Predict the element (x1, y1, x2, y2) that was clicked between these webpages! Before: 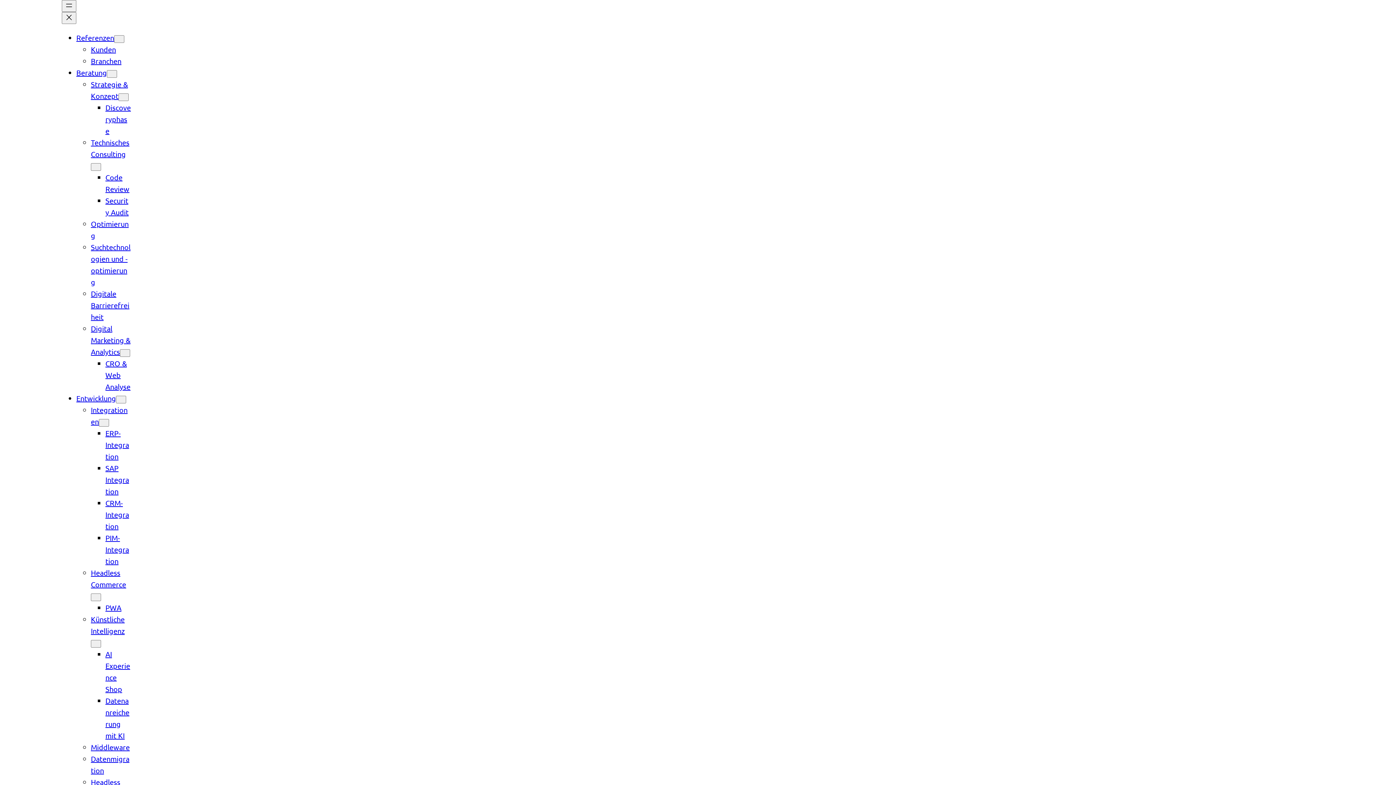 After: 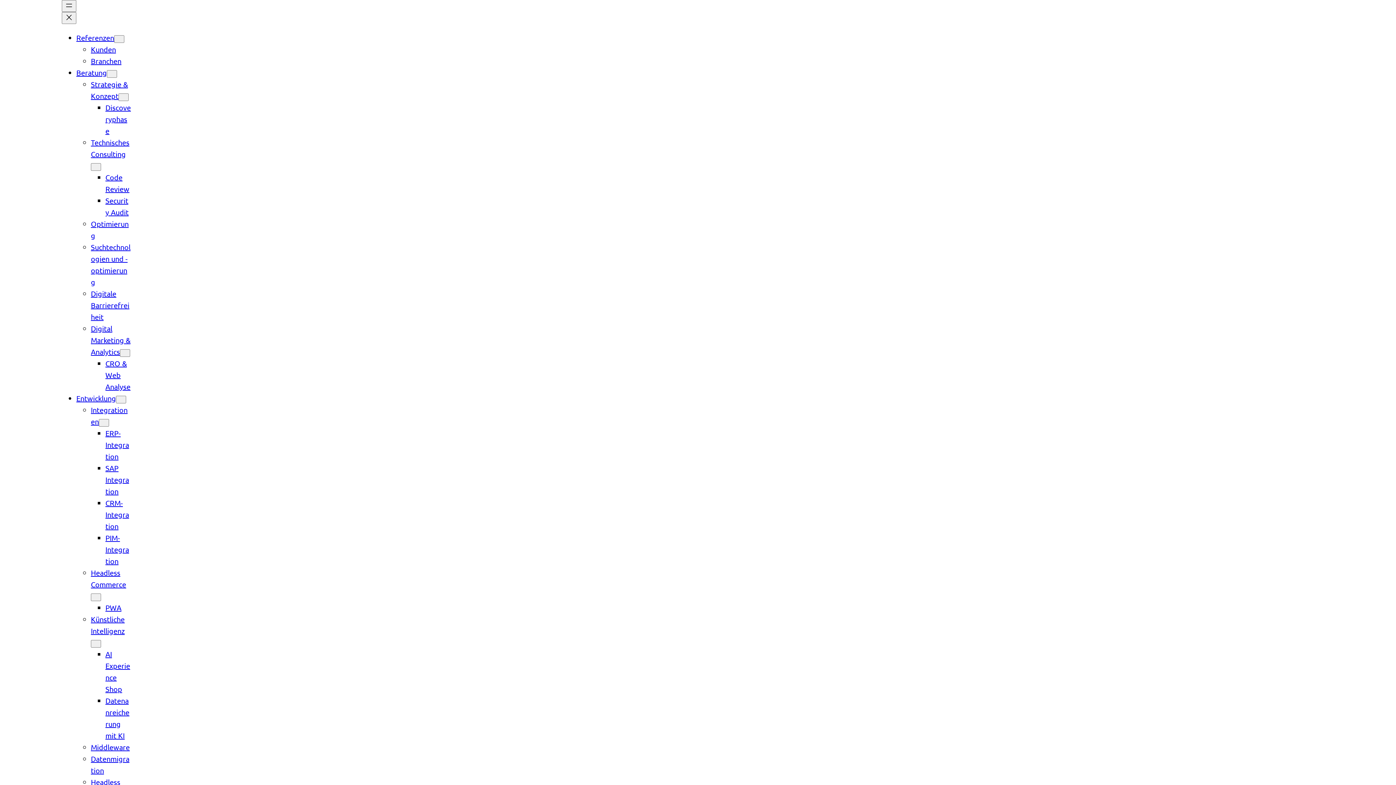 Action: bbox: (90, 56, 121, 65) label: Branchen